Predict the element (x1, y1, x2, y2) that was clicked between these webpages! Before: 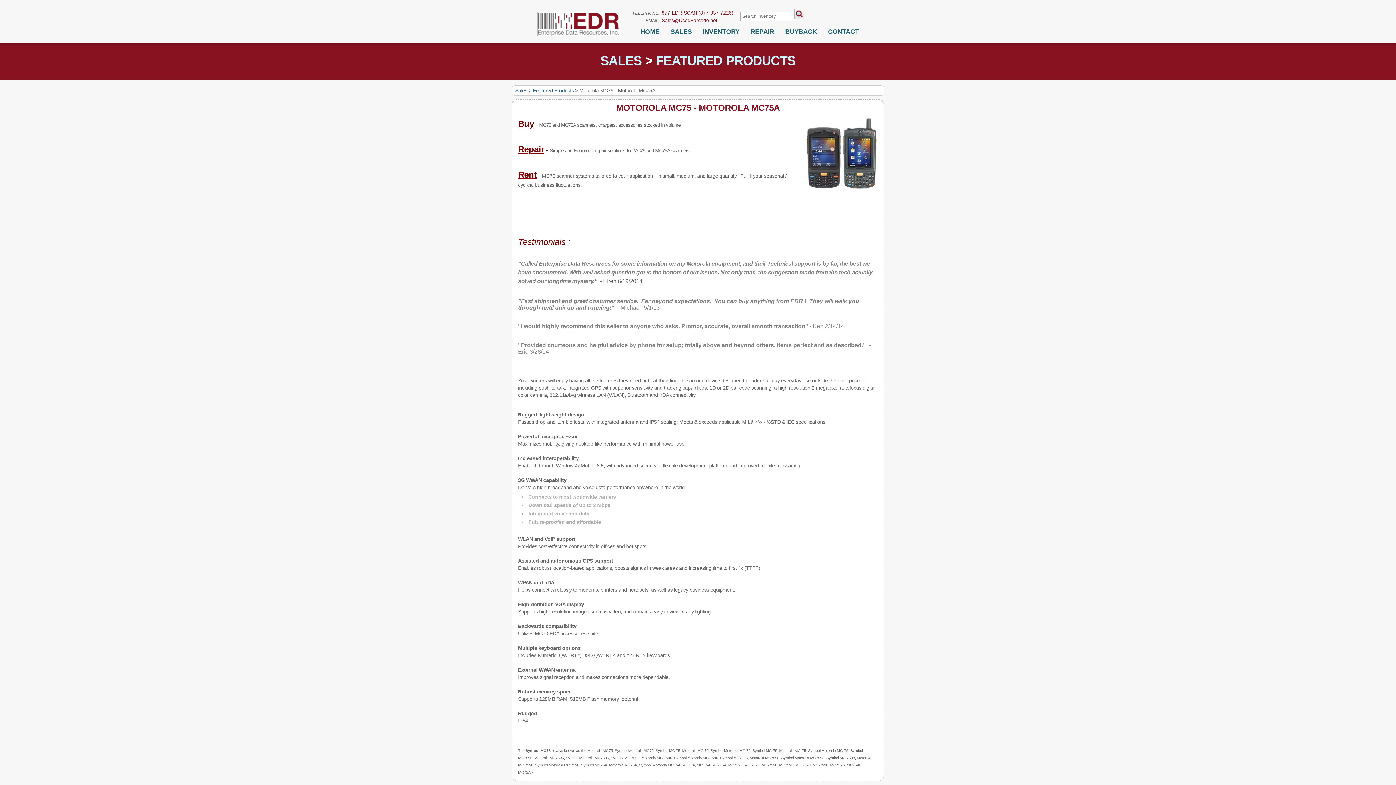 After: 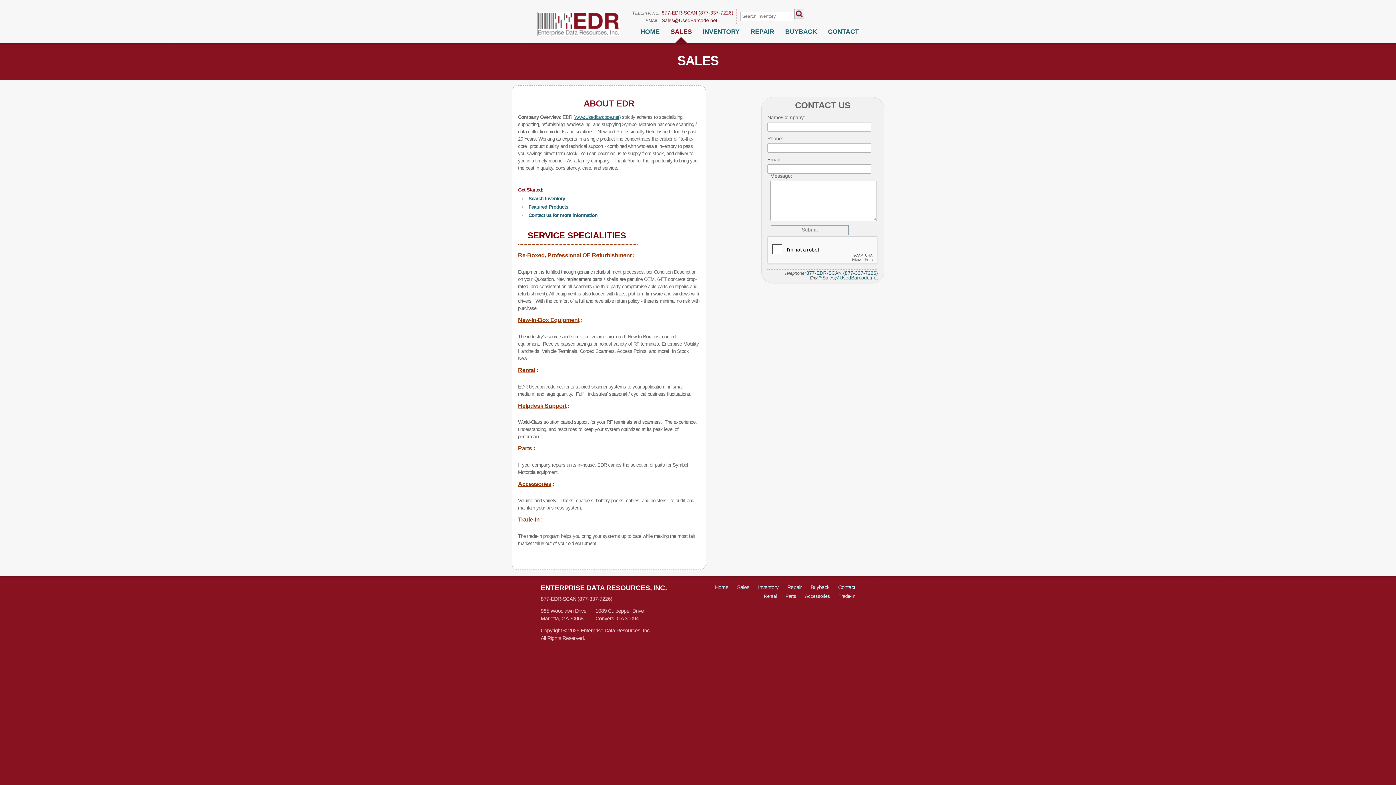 Action: bbox: (515, 87, 528, 93) label: Sales 